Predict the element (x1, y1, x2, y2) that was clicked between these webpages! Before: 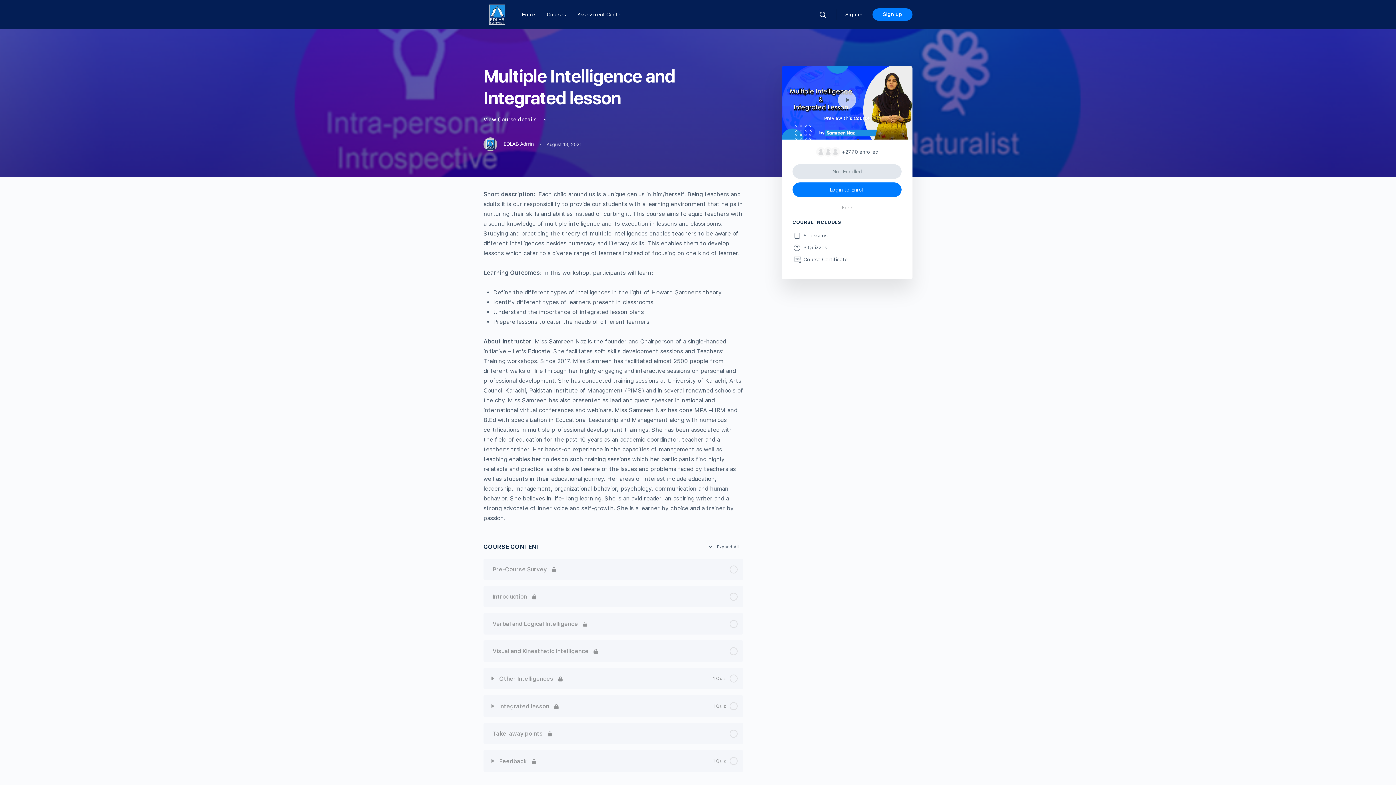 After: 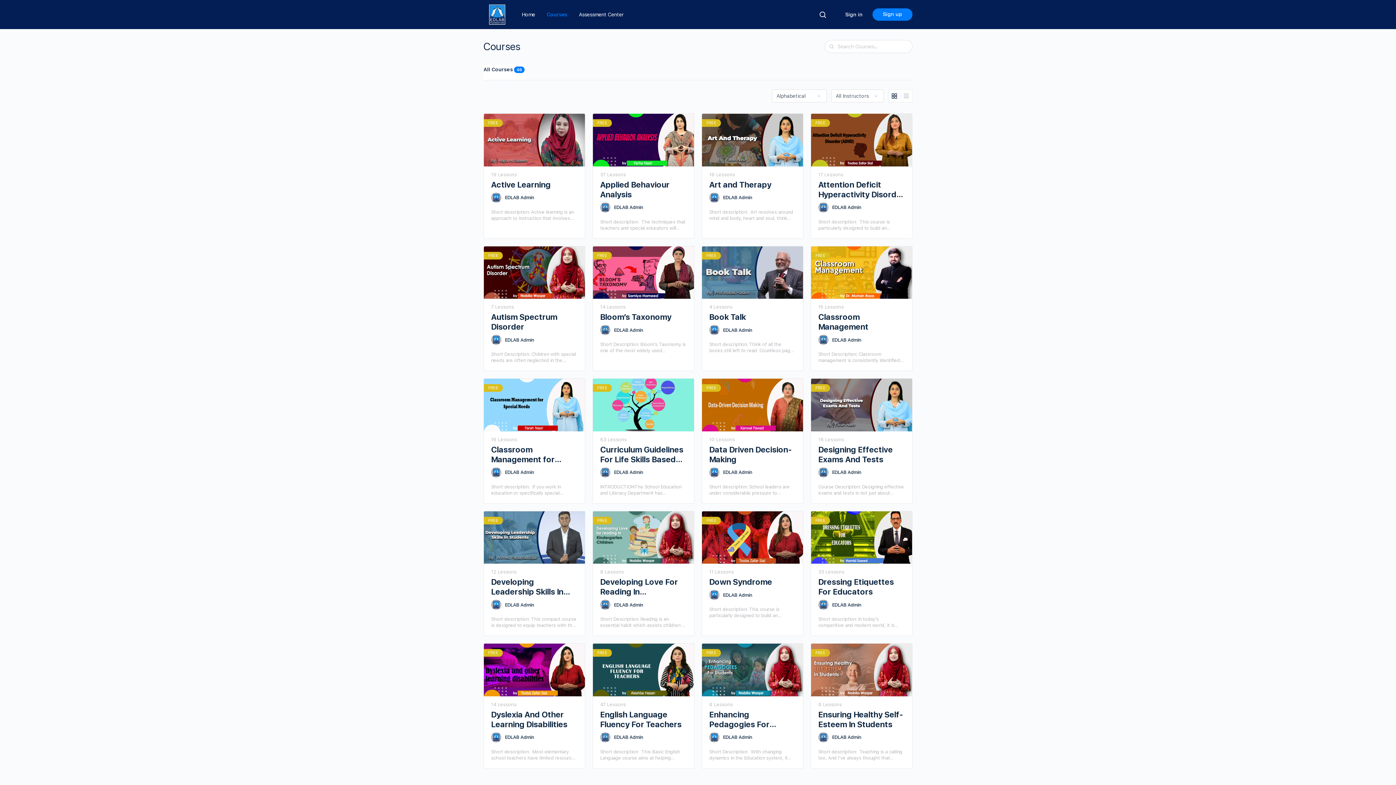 Action: label: Courses bbox: (546, 0, 565, 28)